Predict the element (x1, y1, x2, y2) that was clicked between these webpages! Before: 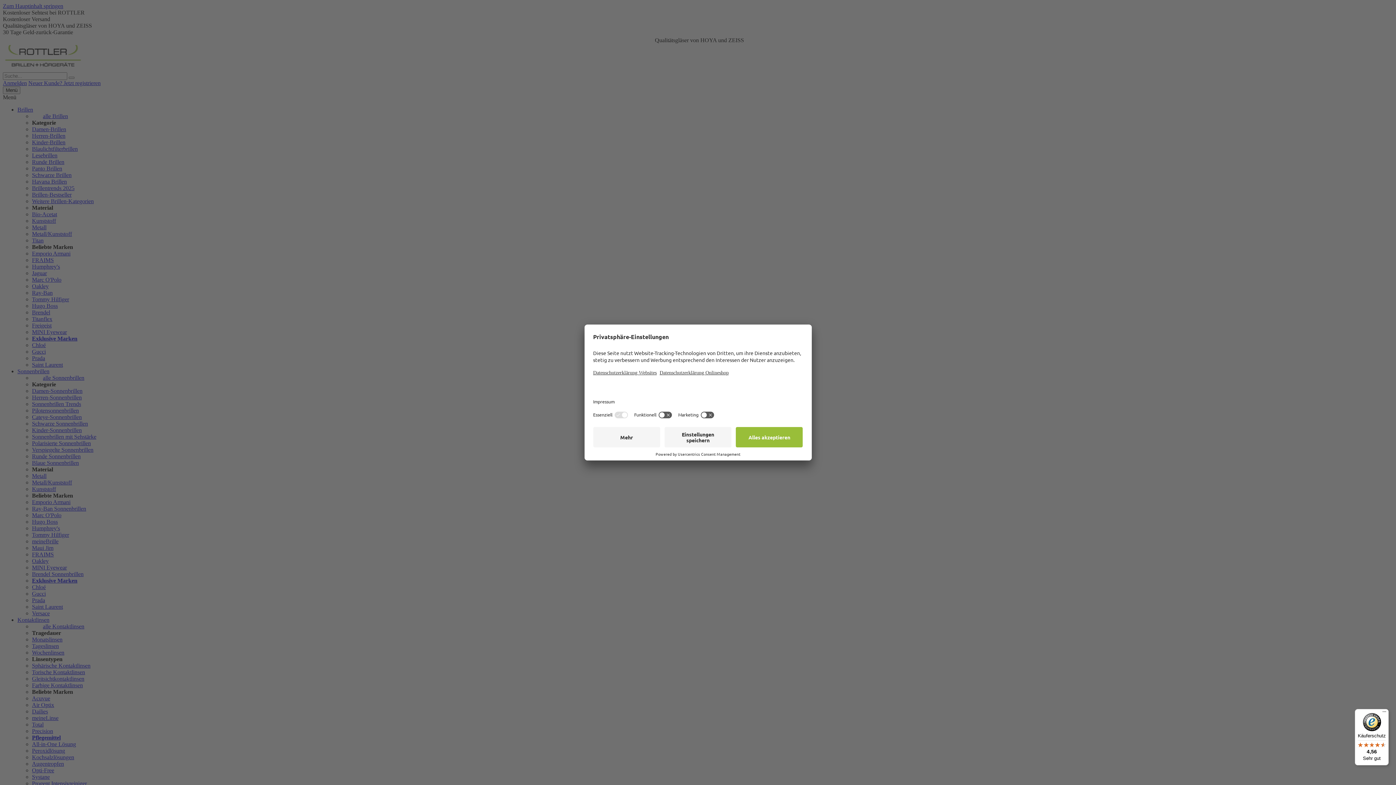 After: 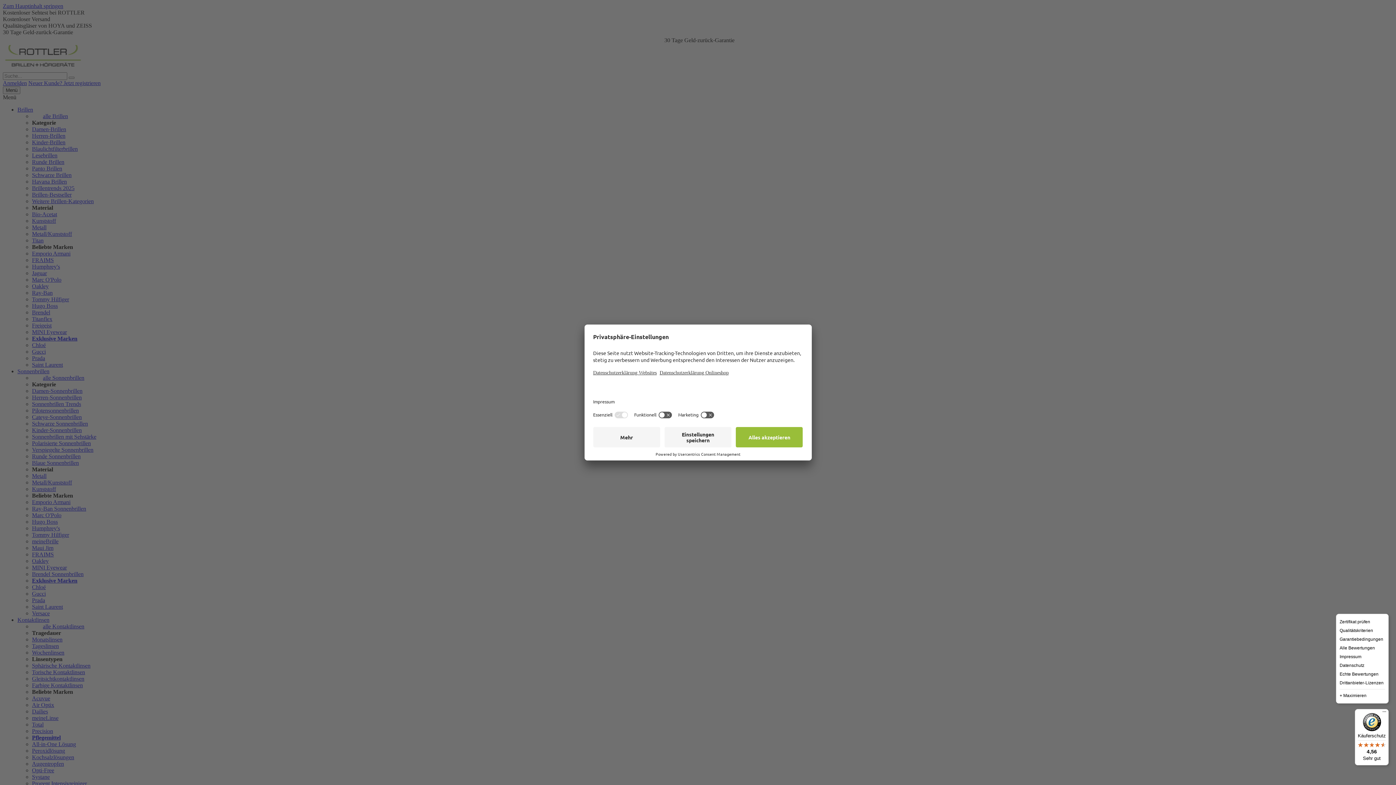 Action: label: Menü bbox: (1380, 709, 1389, 718)